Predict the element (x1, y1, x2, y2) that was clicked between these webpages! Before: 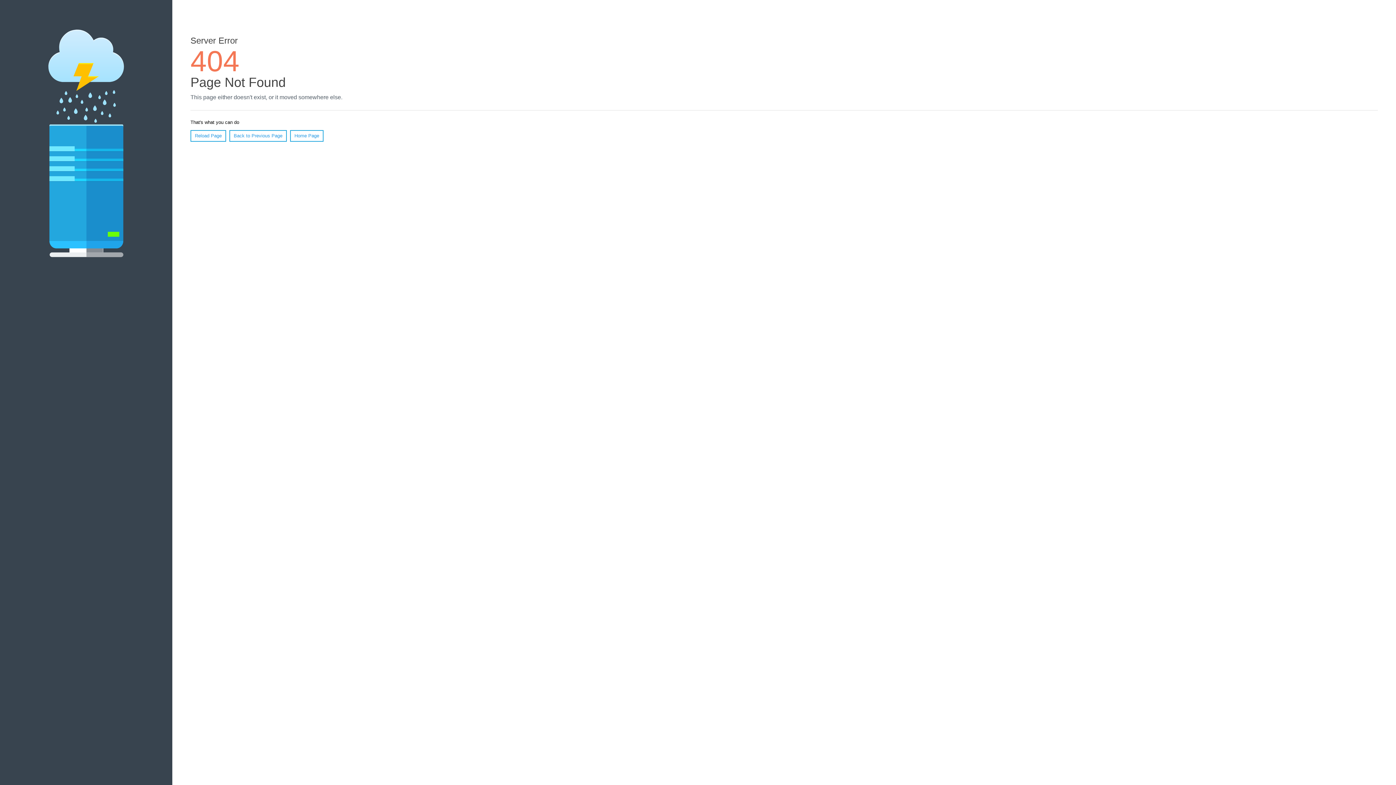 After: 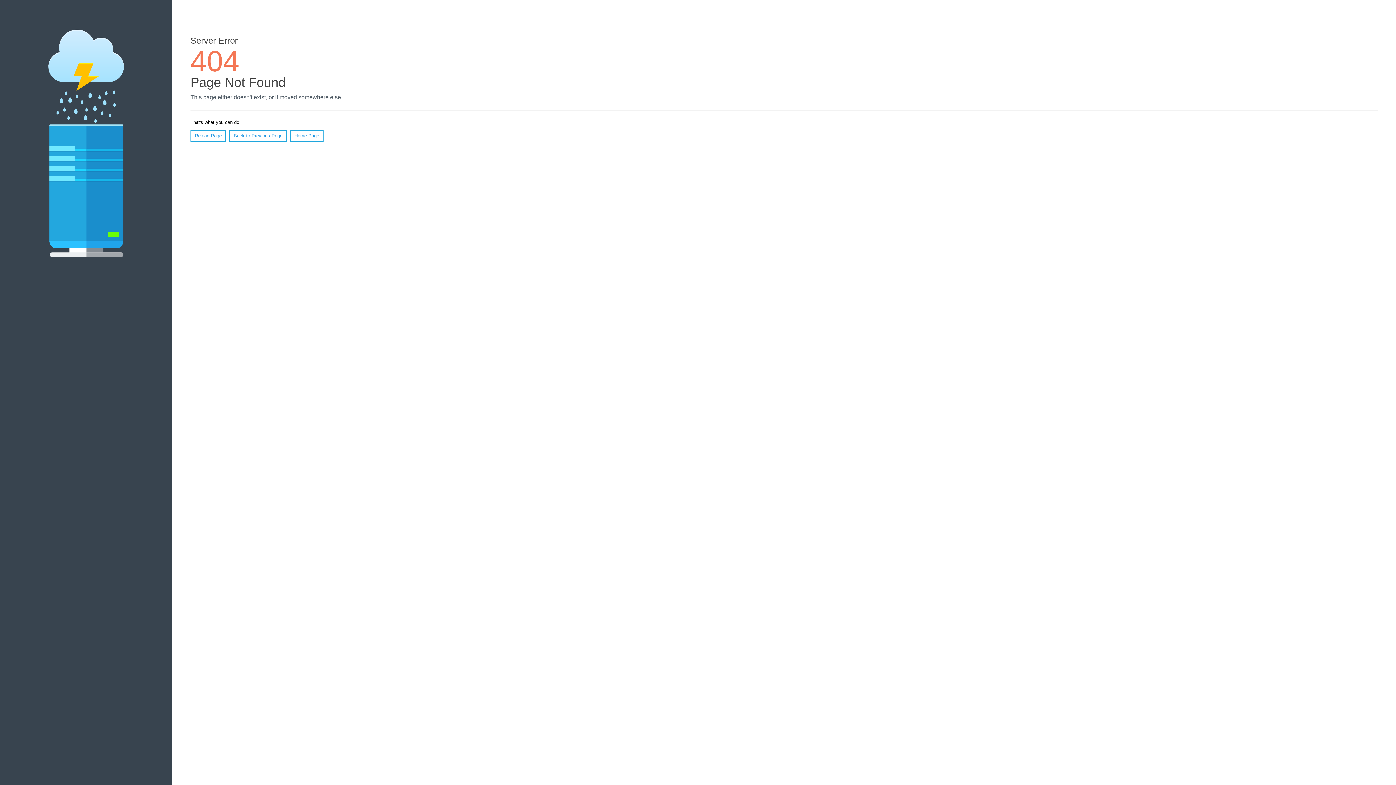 Action: label: Reload Page bbox: (190, 130, 226, 141)